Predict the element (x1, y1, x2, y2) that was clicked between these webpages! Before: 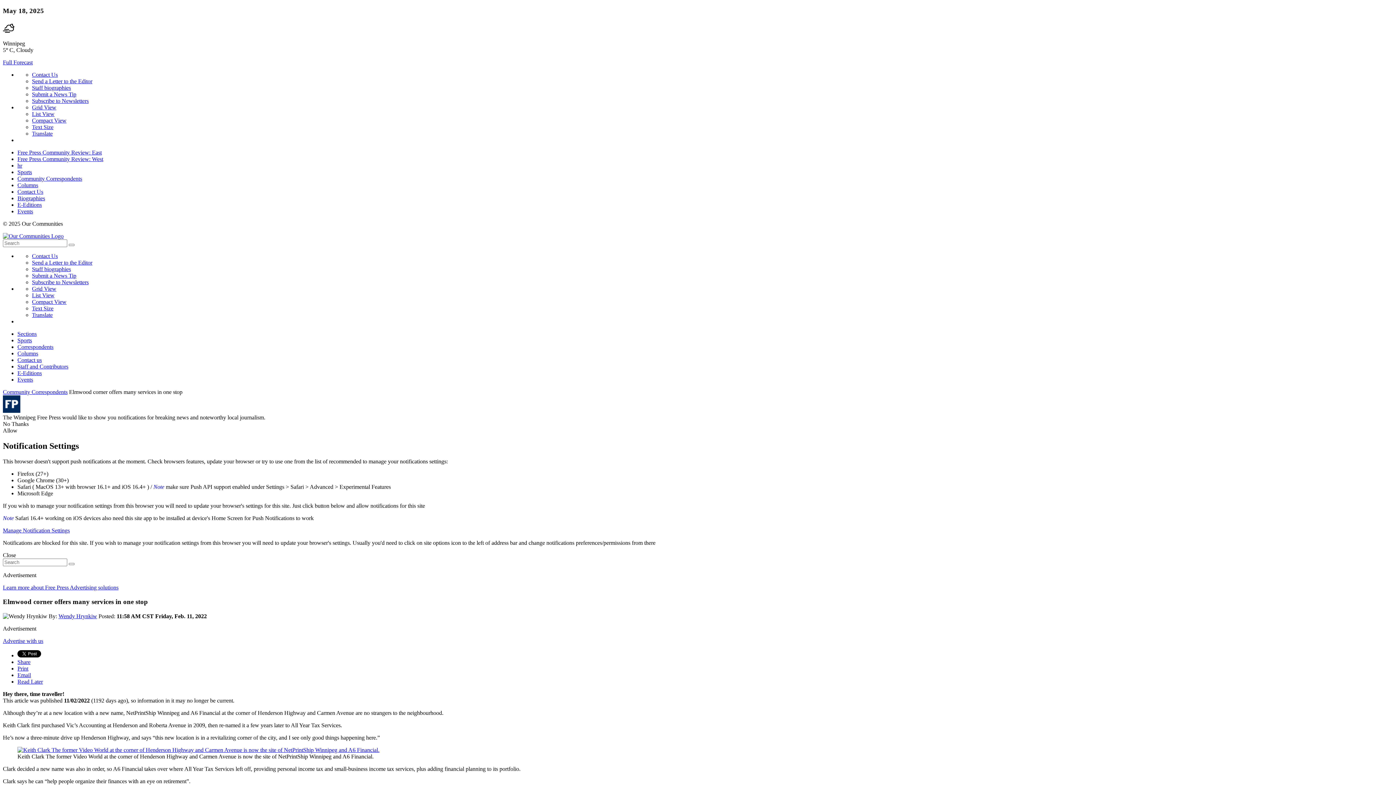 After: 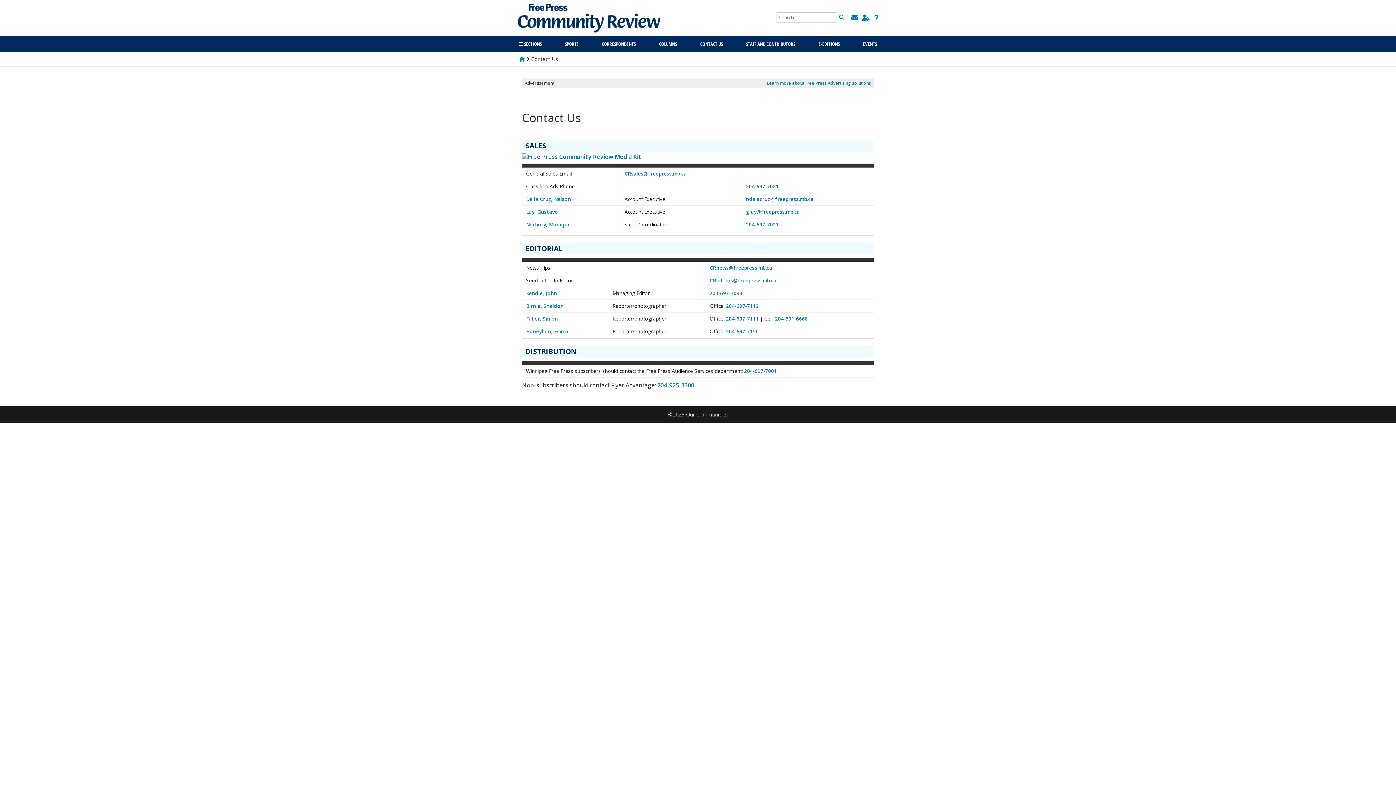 Action: bbox: (32, 253, 57, 259) label: Contact Us